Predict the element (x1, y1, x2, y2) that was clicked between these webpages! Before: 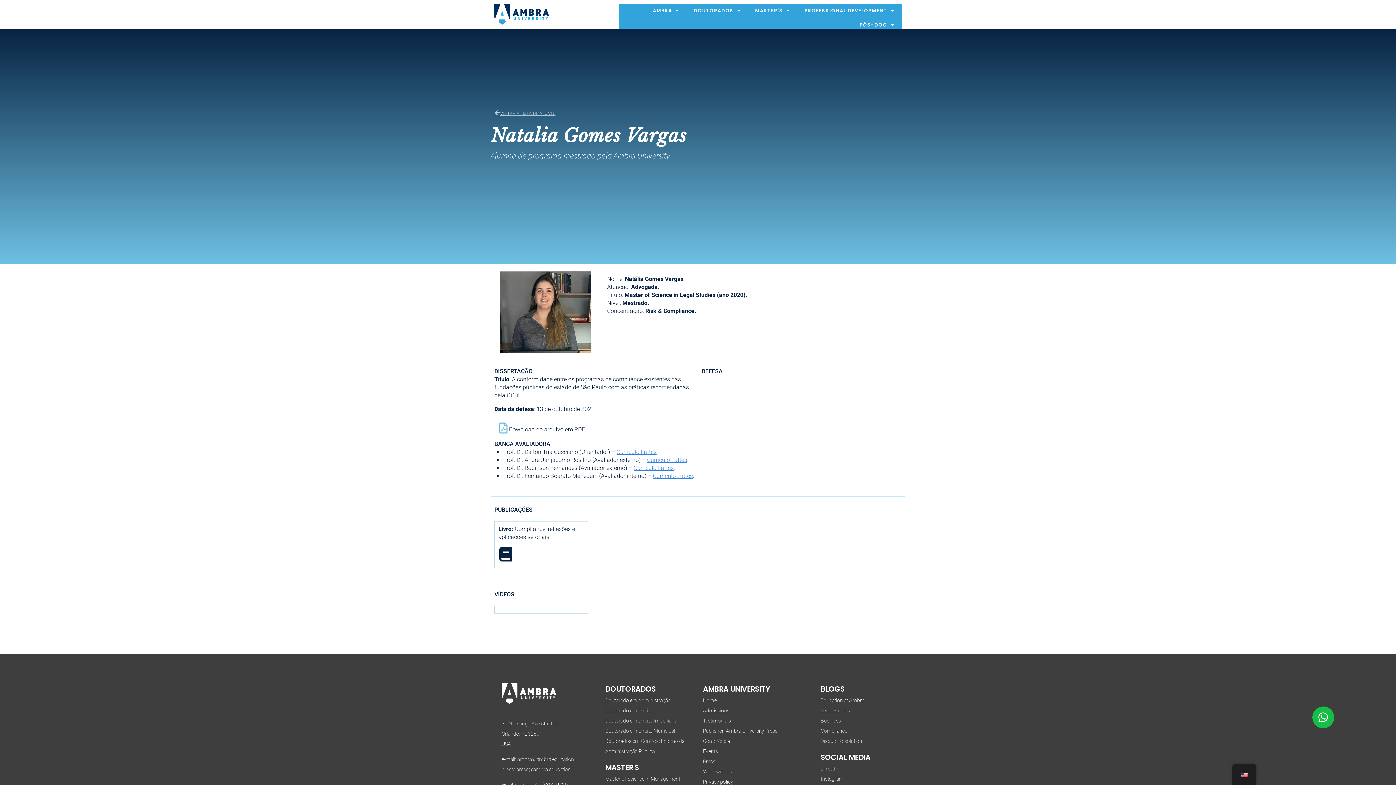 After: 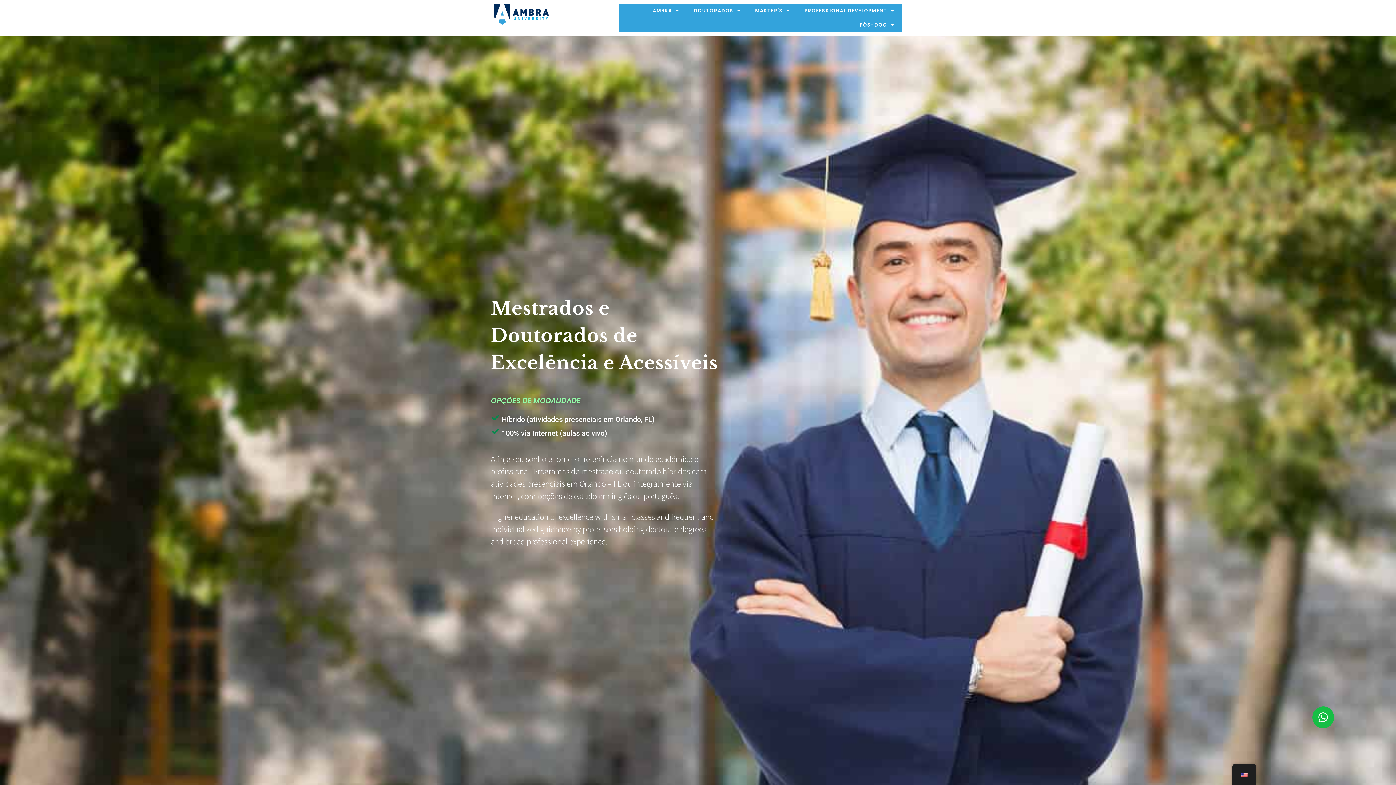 Action: bbox: (494, 3, 549, 24)